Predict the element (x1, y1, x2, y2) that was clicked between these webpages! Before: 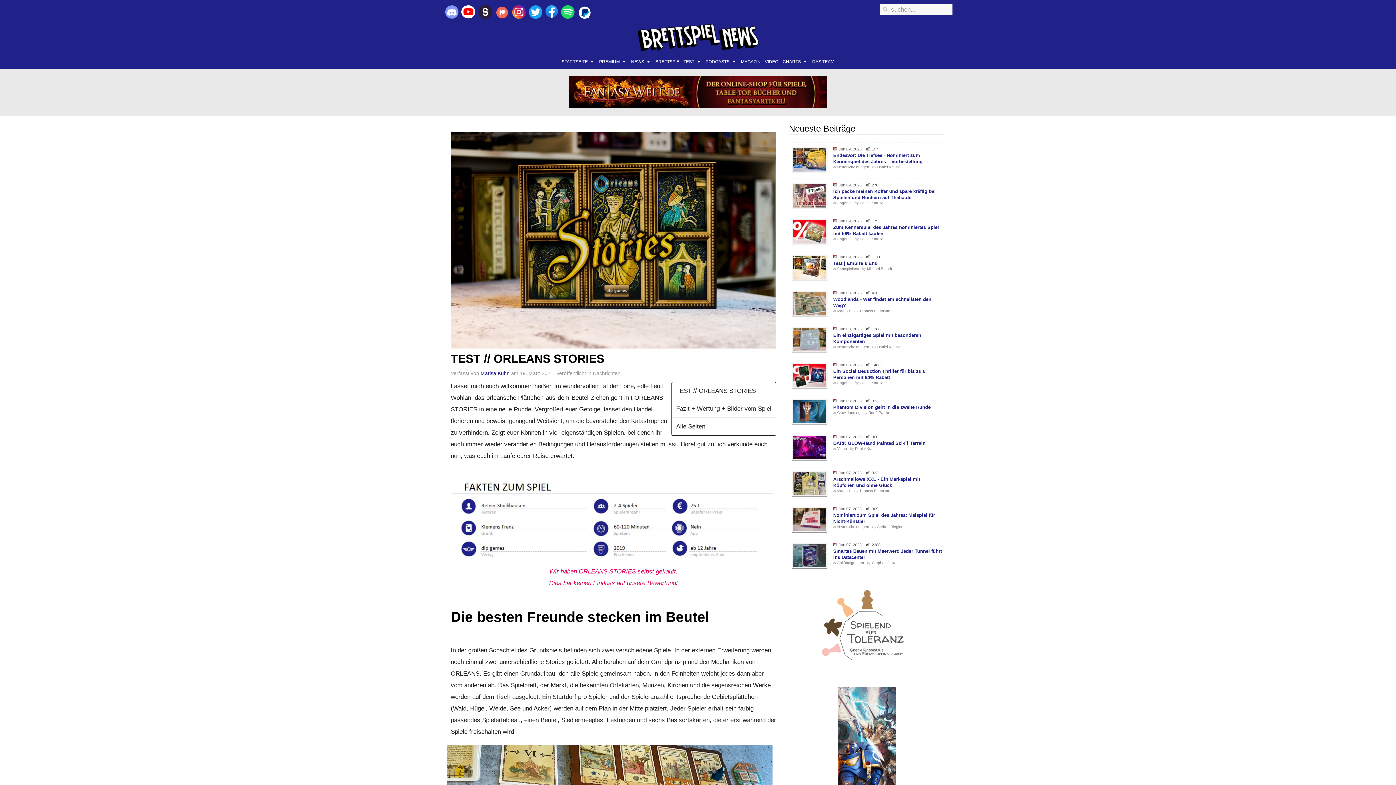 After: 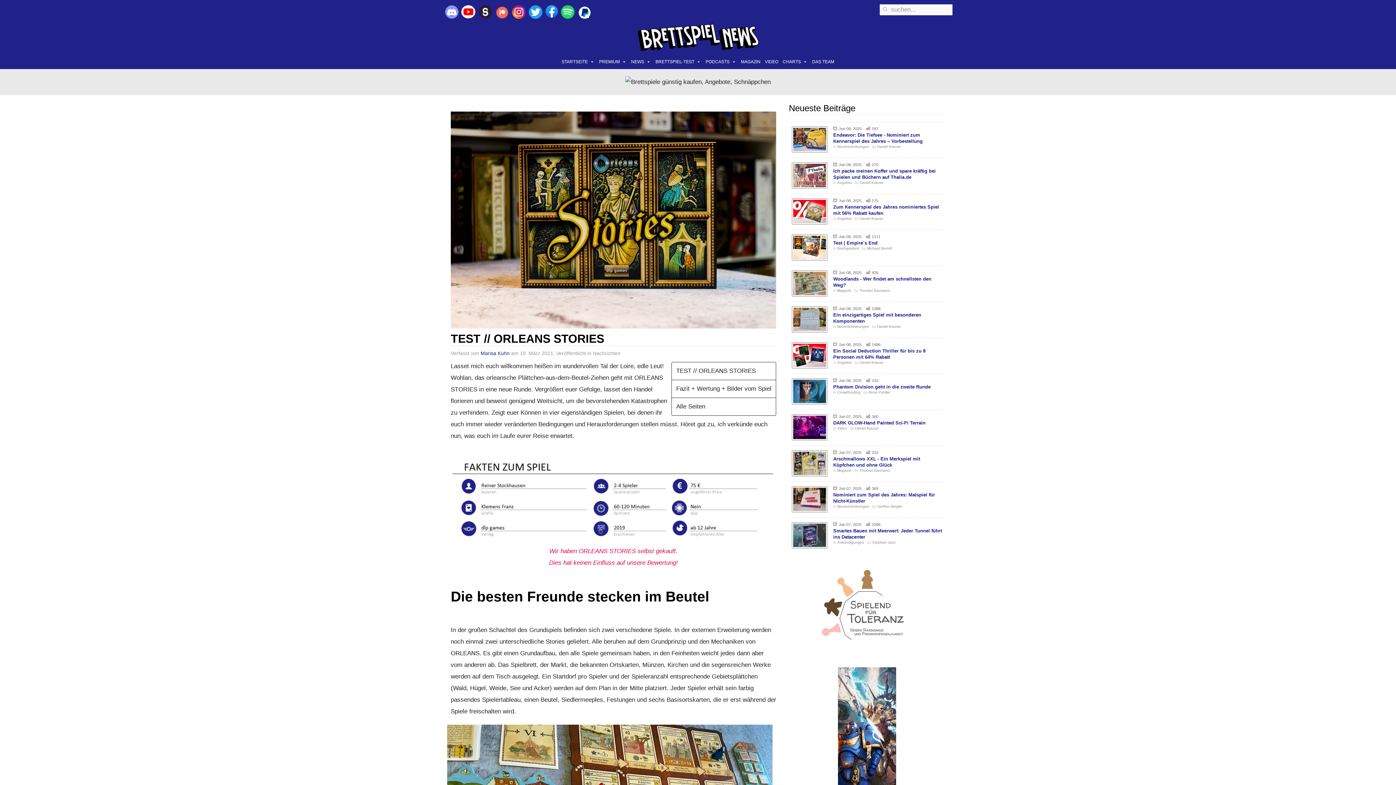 Action: bbox: (671, 417, 776, 436) label: Alle Seiten